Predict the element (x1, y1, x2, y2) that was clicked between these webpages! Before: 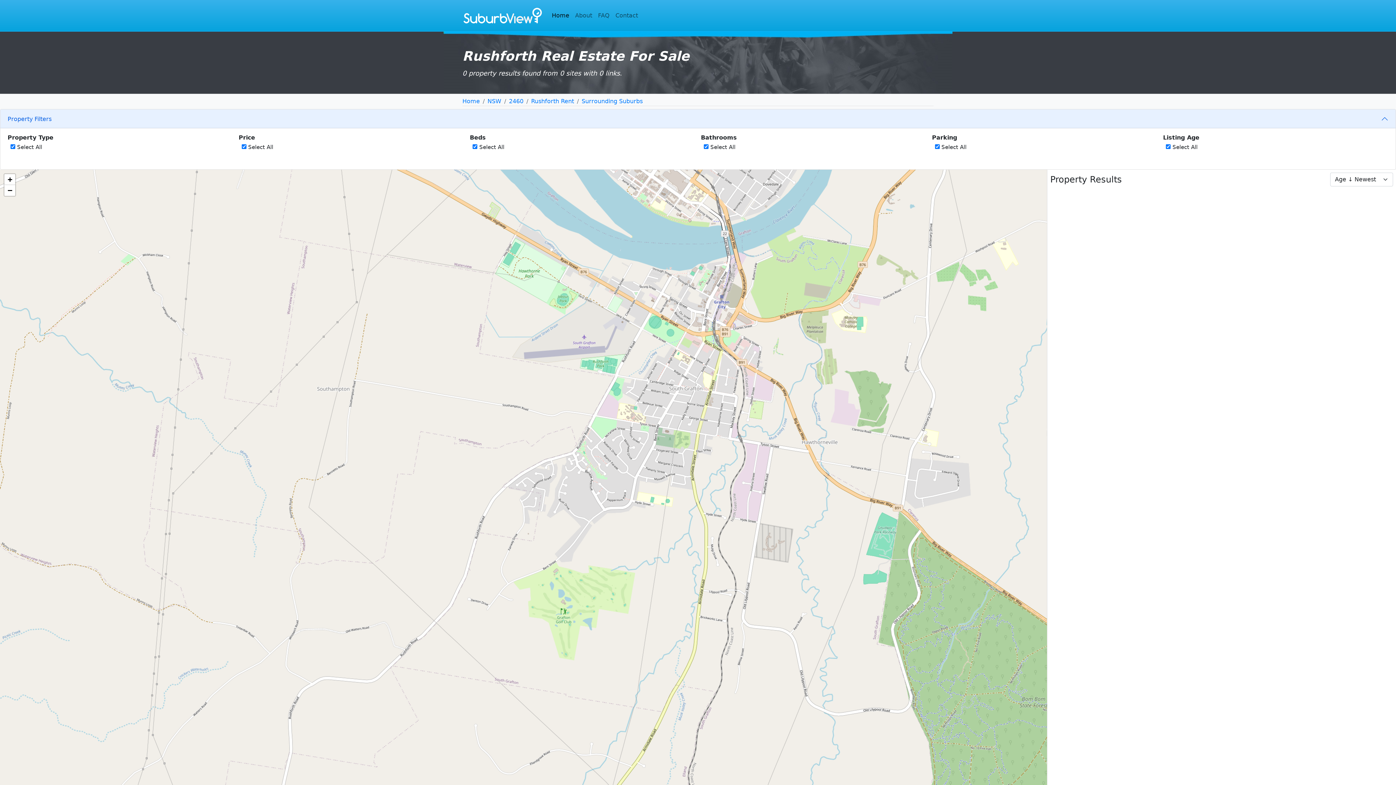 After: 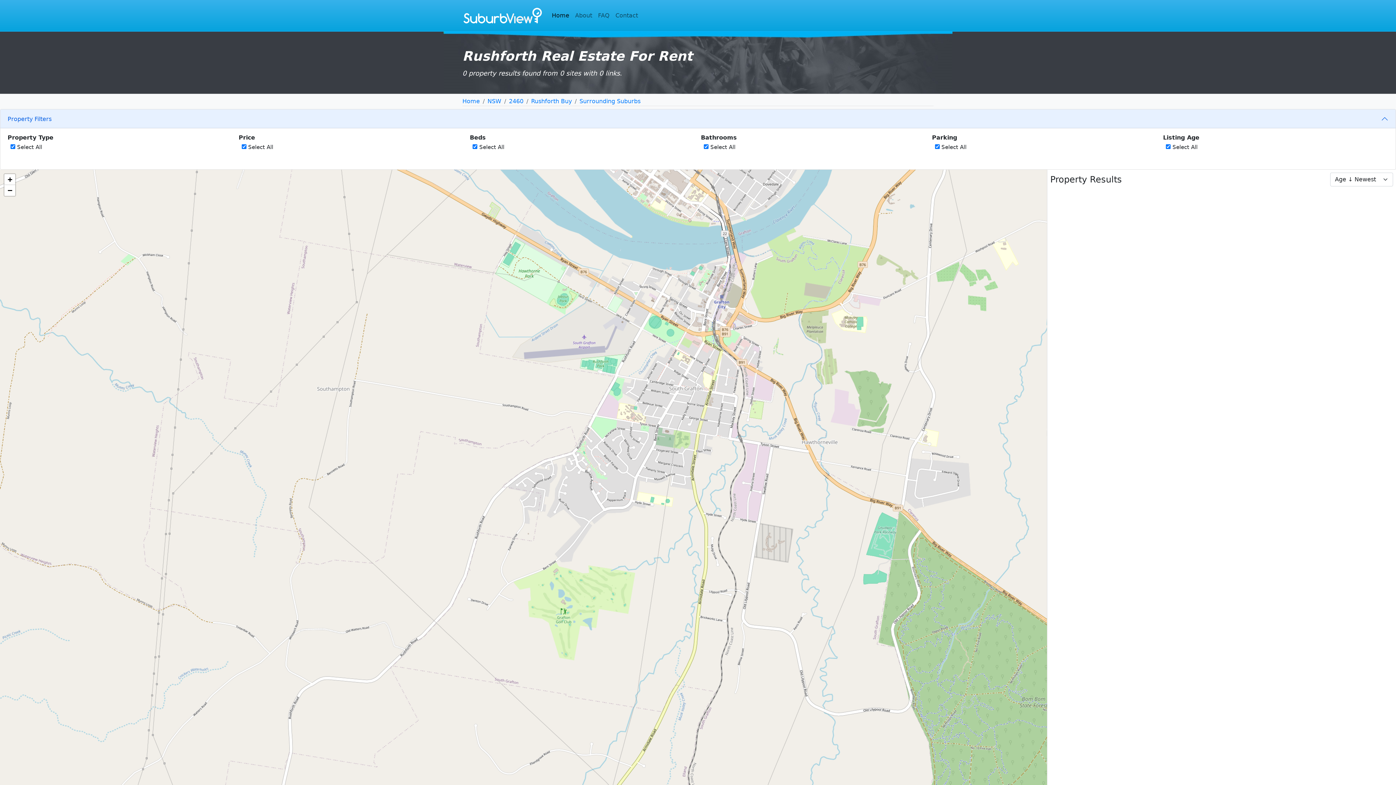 Action: label: Rushforth Rent bbox: (531, 97, 574, 104)